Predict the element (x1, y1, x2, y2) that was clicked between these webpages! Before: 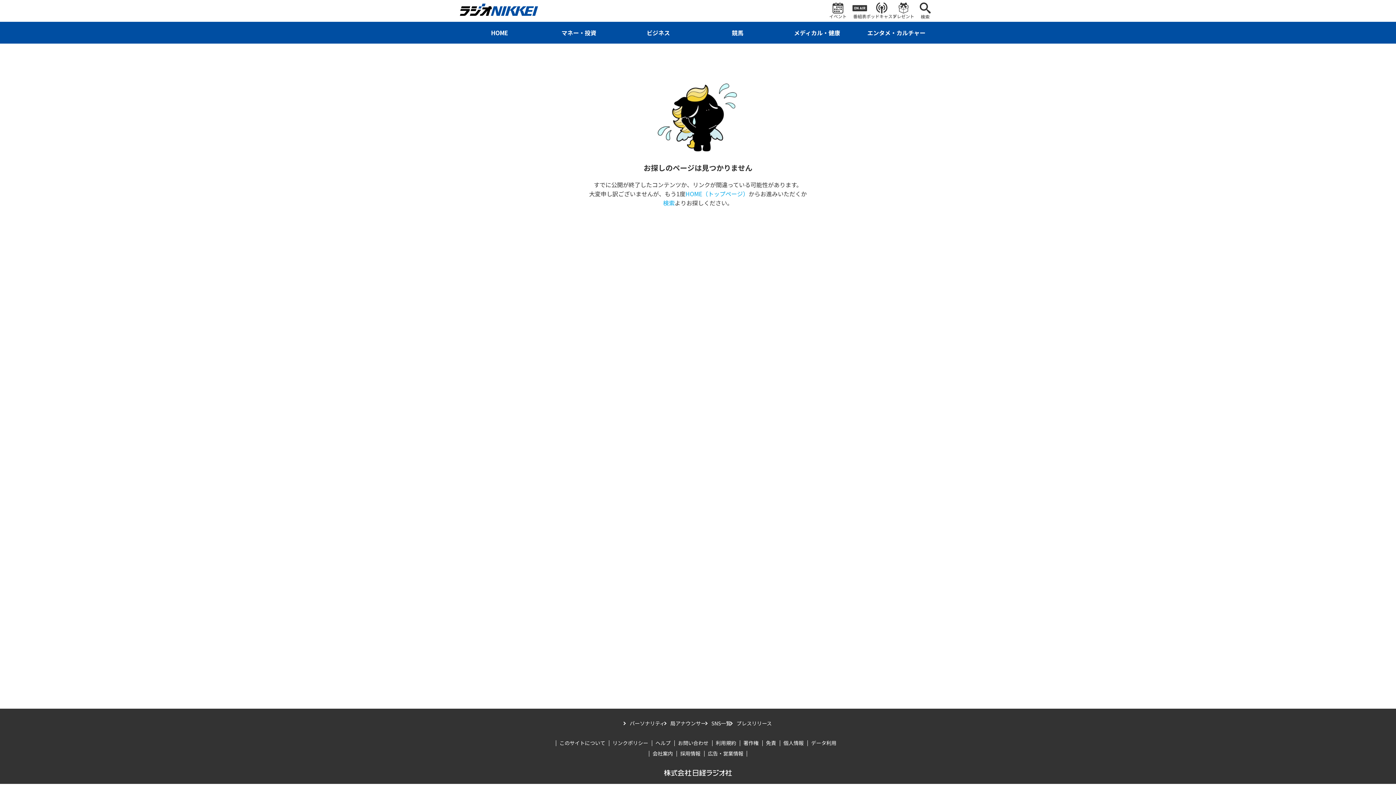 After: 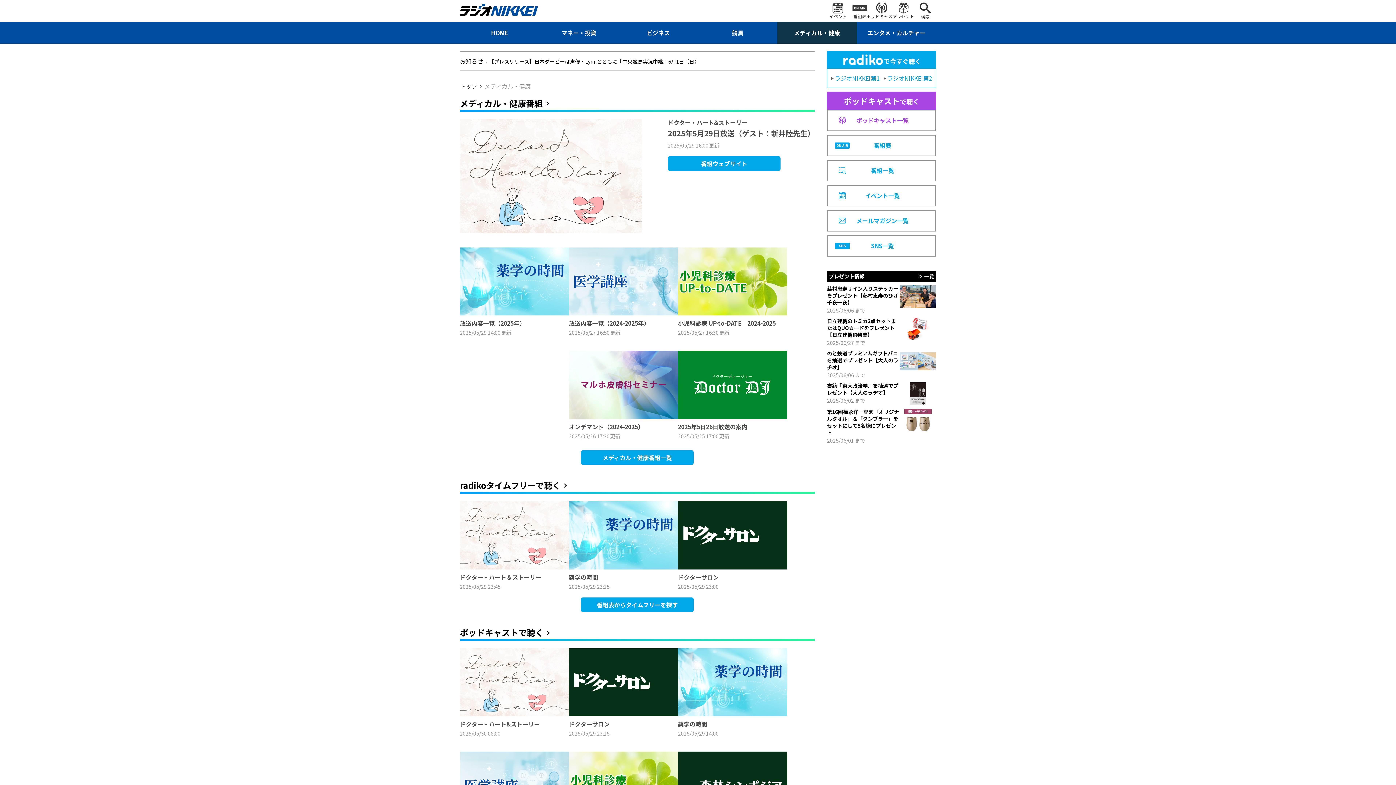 Action: label: メディカル・健康 bbox: (777, 21, 856, 43)